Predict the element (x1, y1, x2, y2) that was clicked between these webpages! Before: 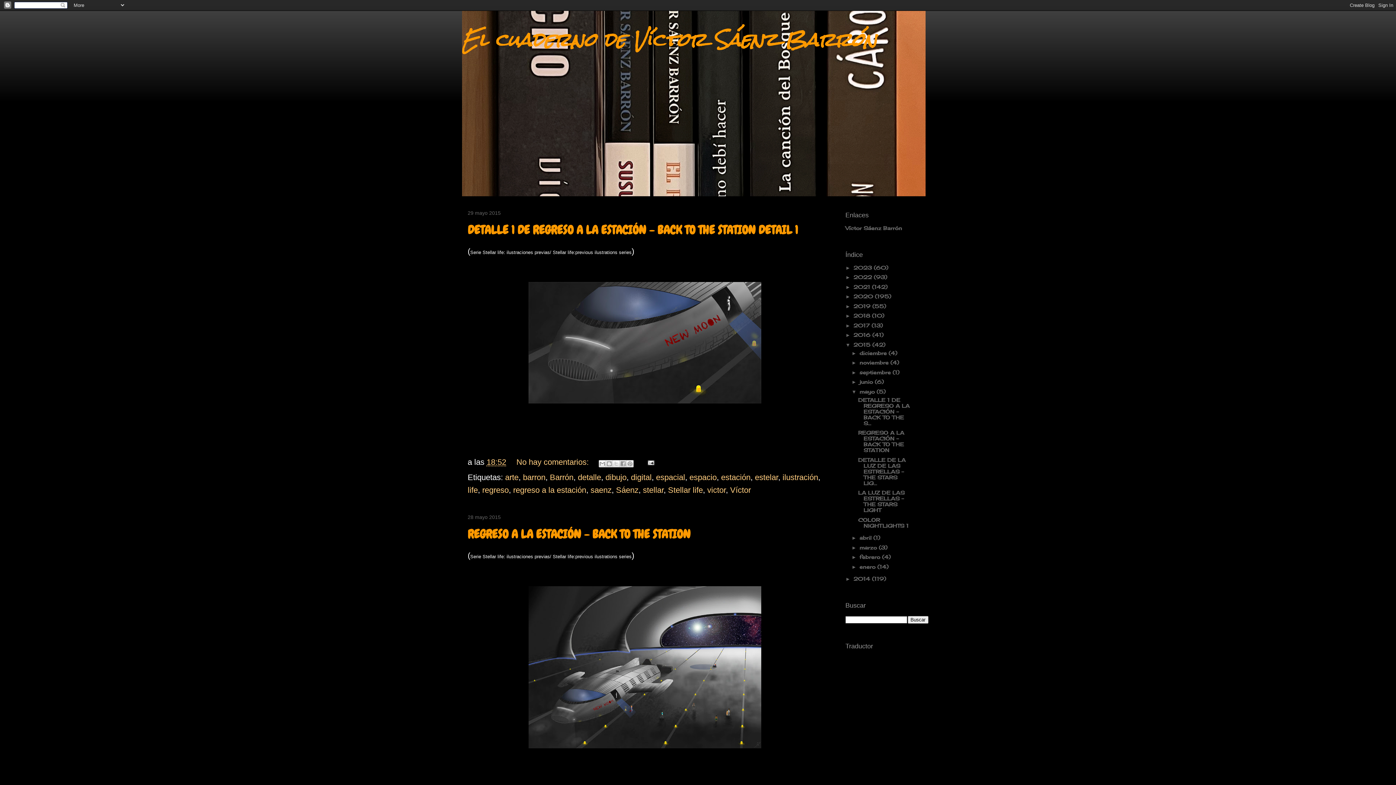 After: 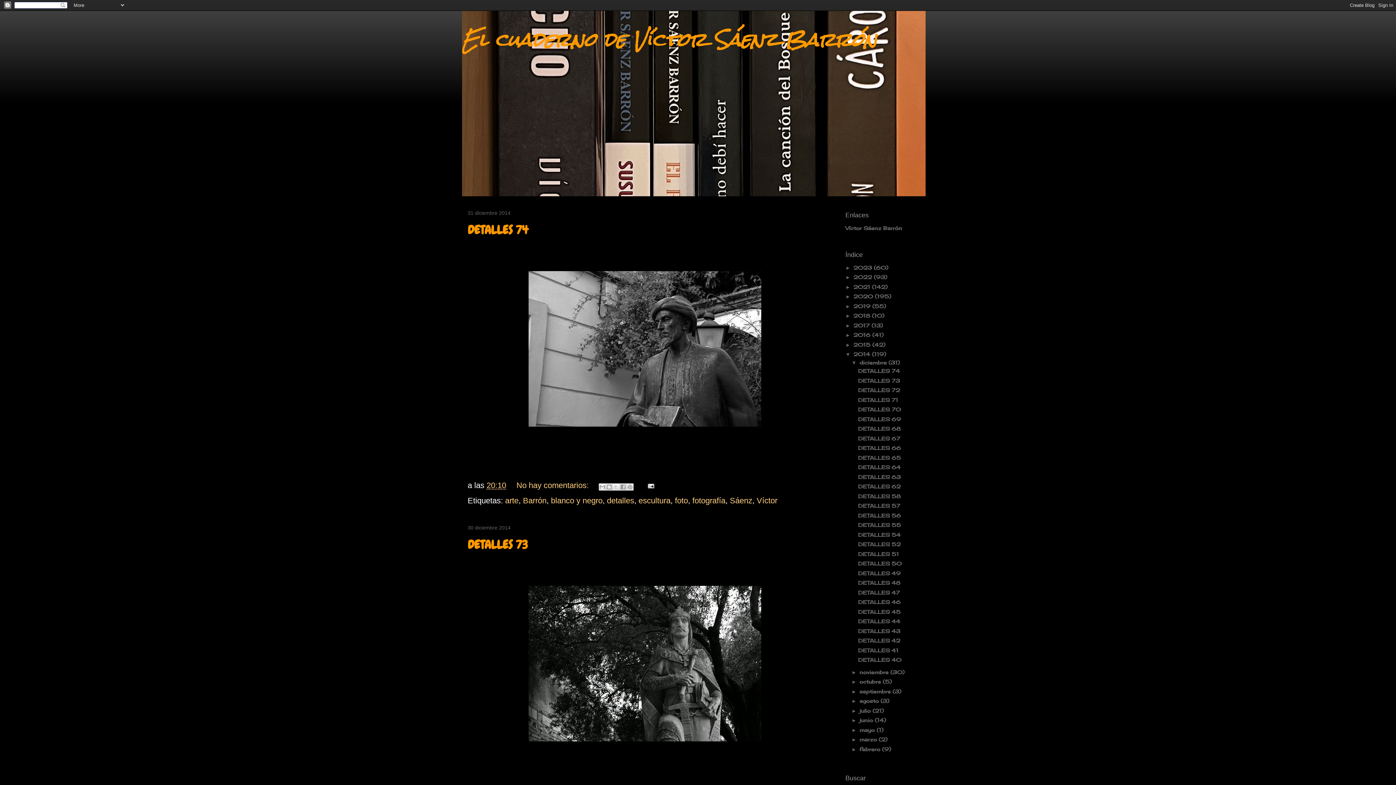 Action: bbox: (853, 576, 872, 582) label: 2014 